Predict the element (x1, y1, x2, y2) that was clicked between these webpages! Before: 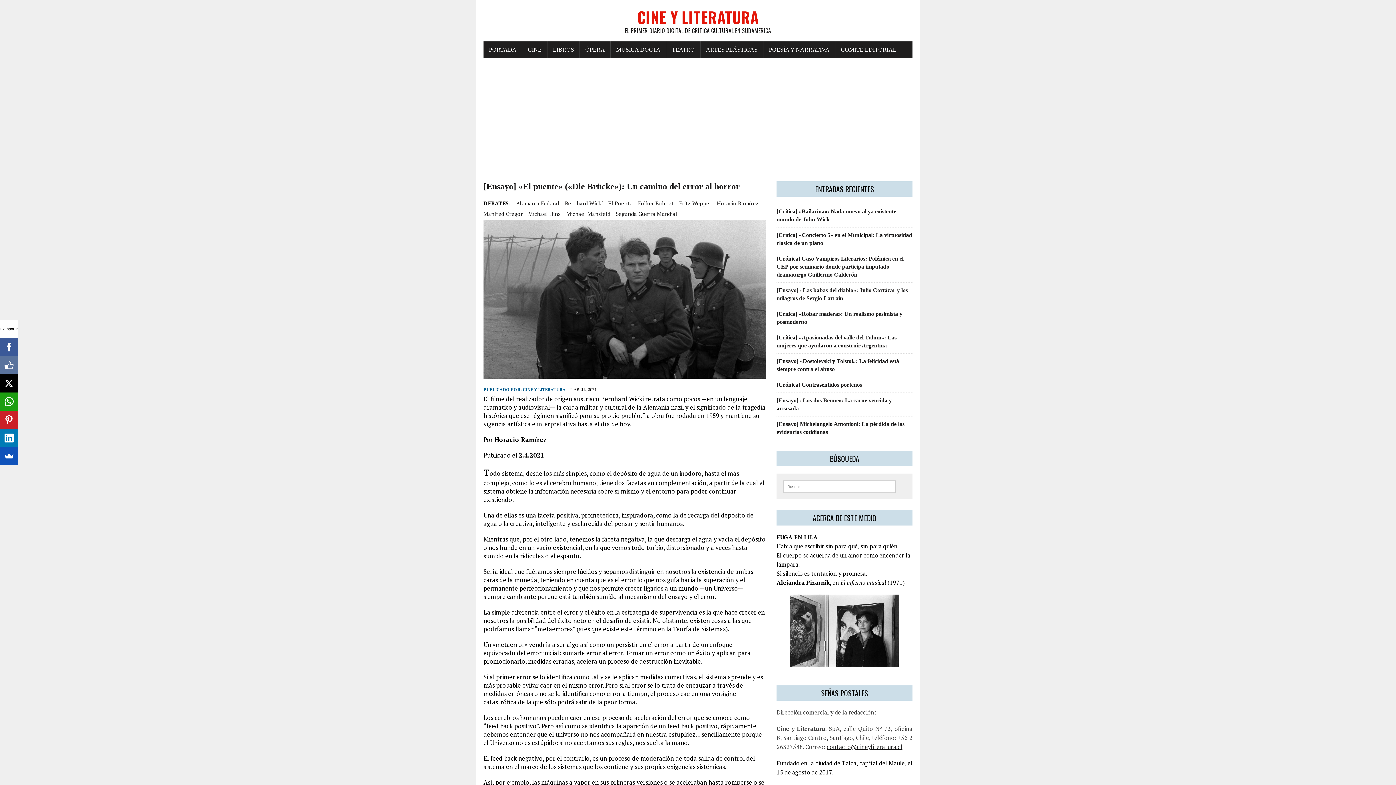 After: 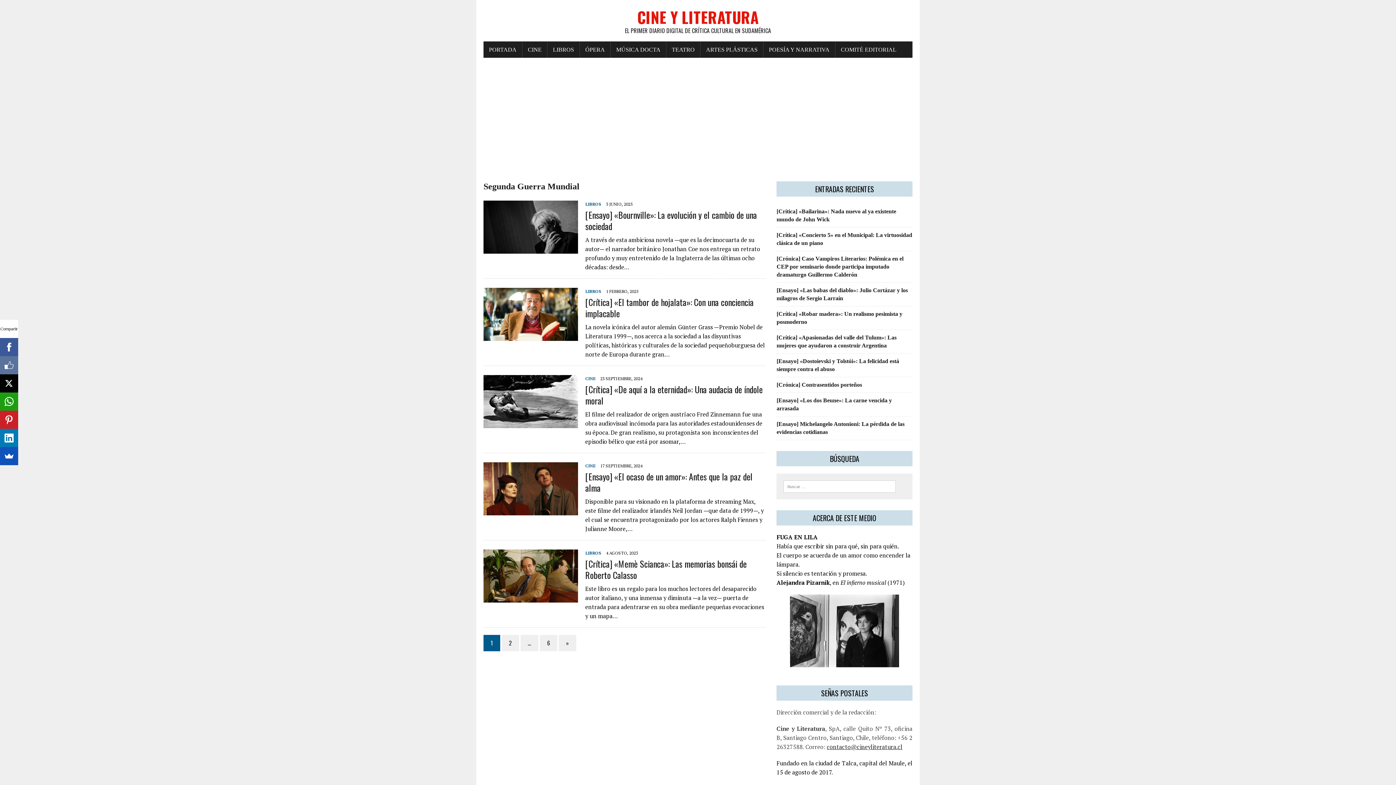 Action: bbox: (616, 209, 677, 218) label: Segunda Guerra Mundial